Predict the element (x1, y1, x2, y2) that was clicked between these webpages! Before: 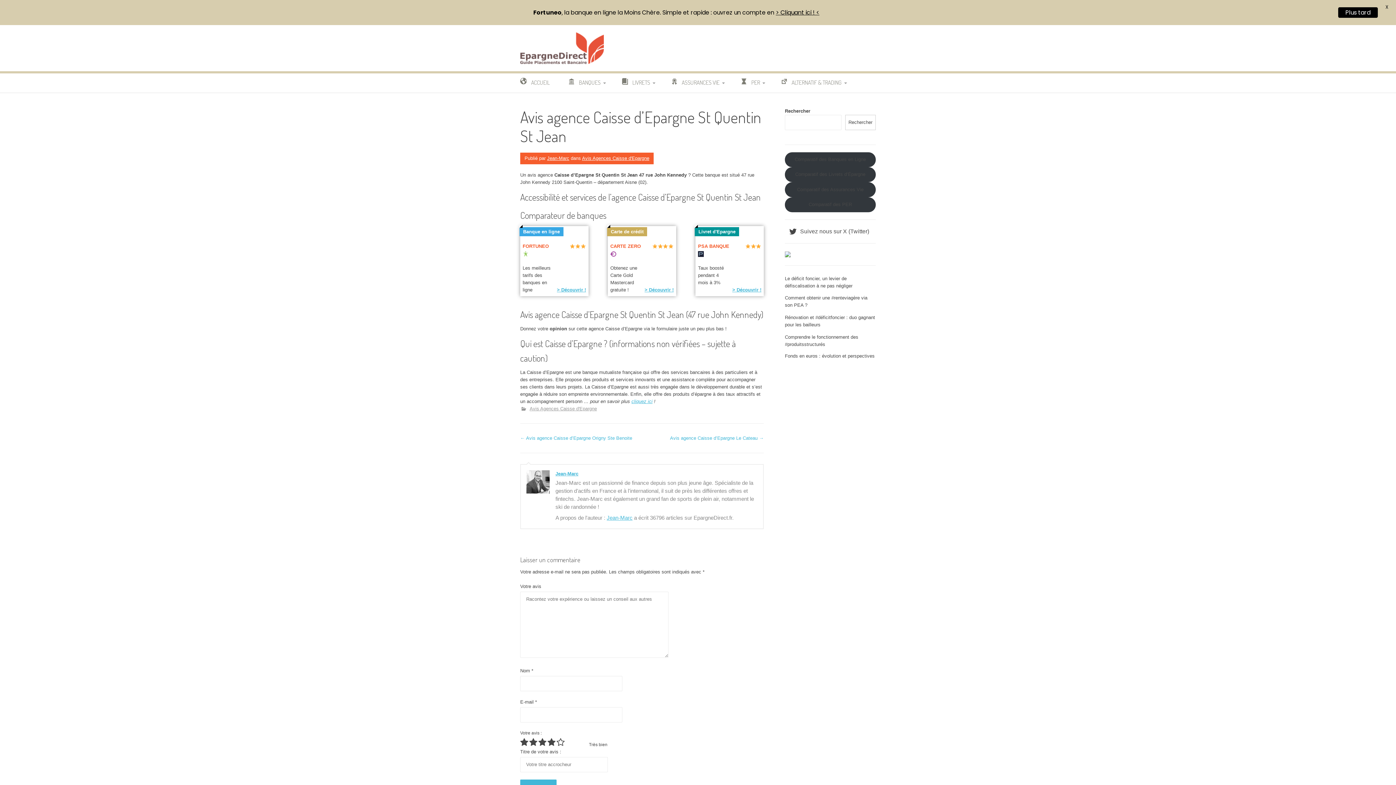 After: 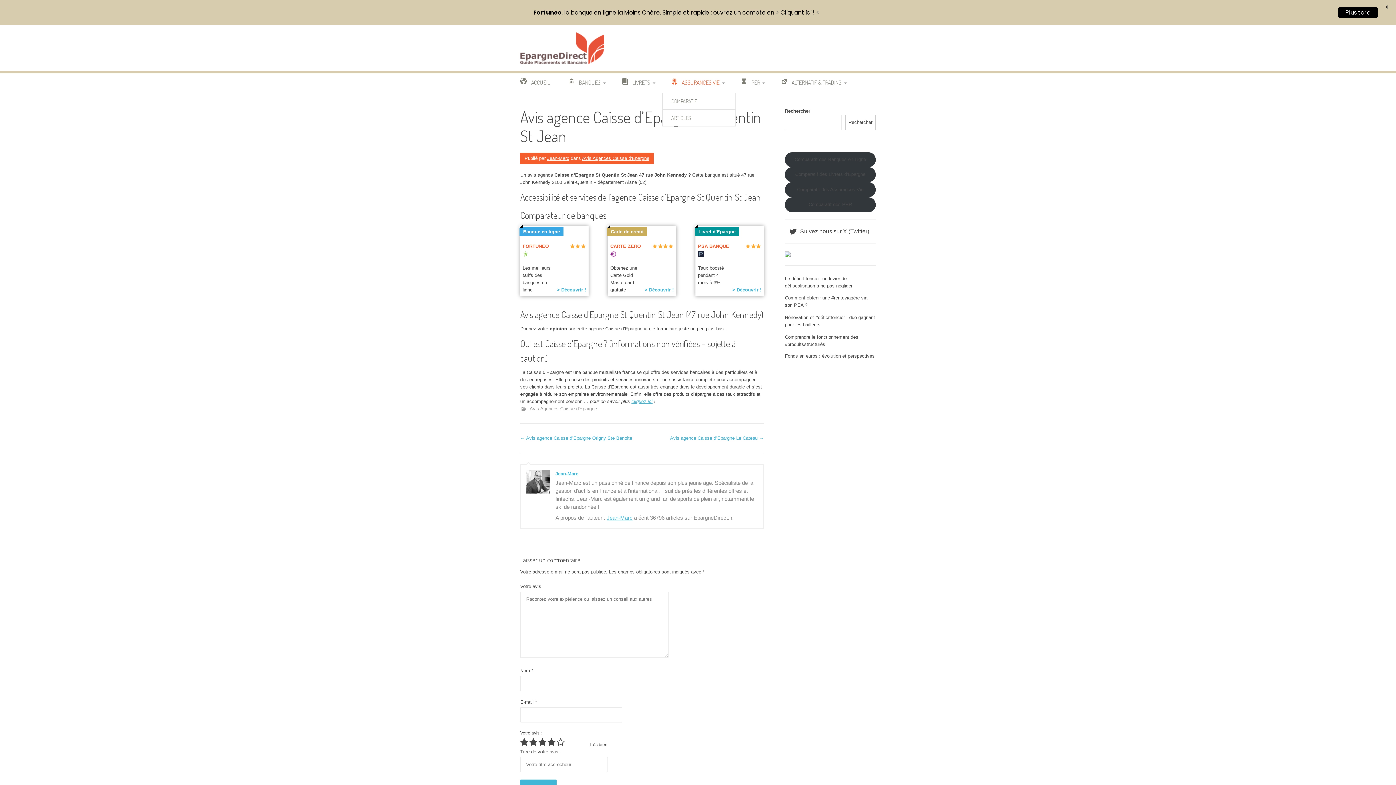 Action: bbox: (662, 73, 730, 92) label: ASSURANCES VIE